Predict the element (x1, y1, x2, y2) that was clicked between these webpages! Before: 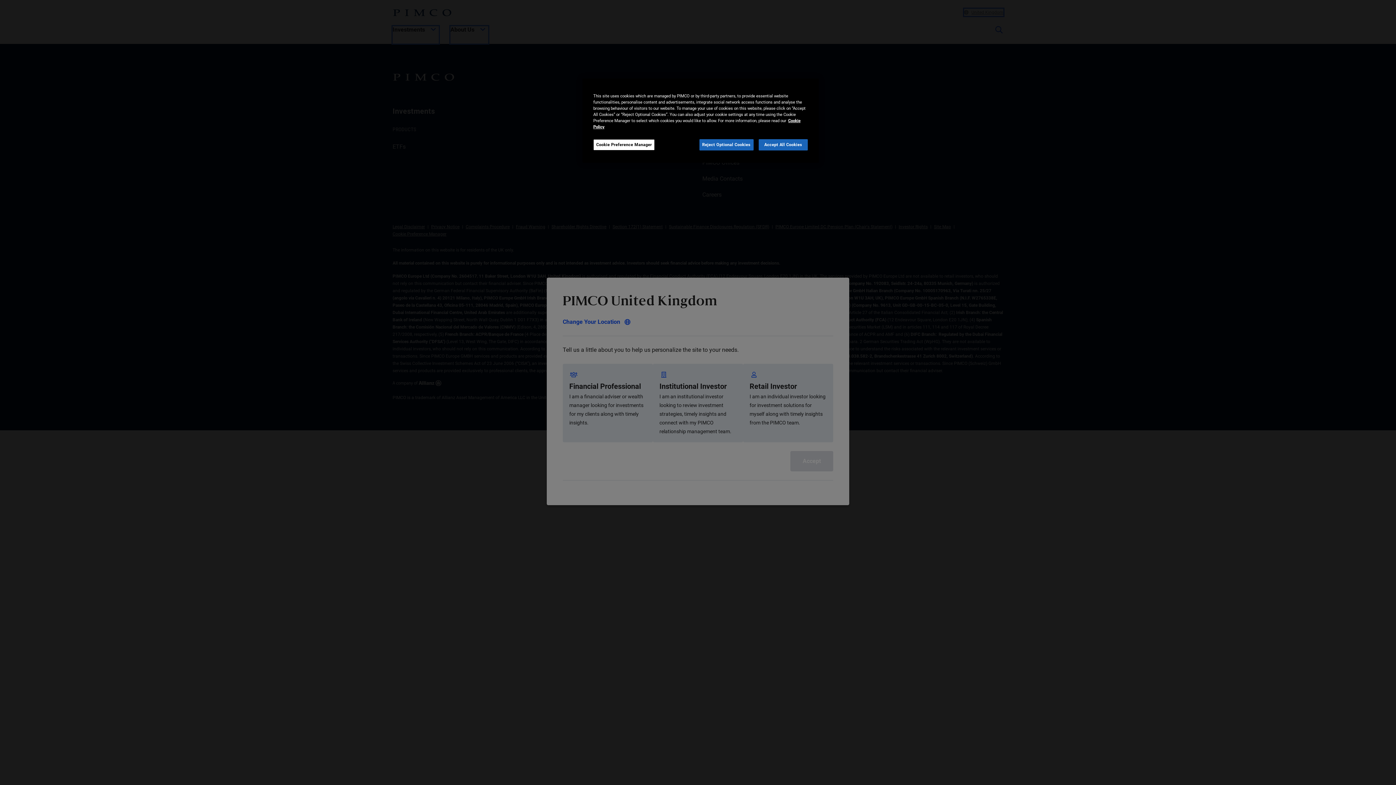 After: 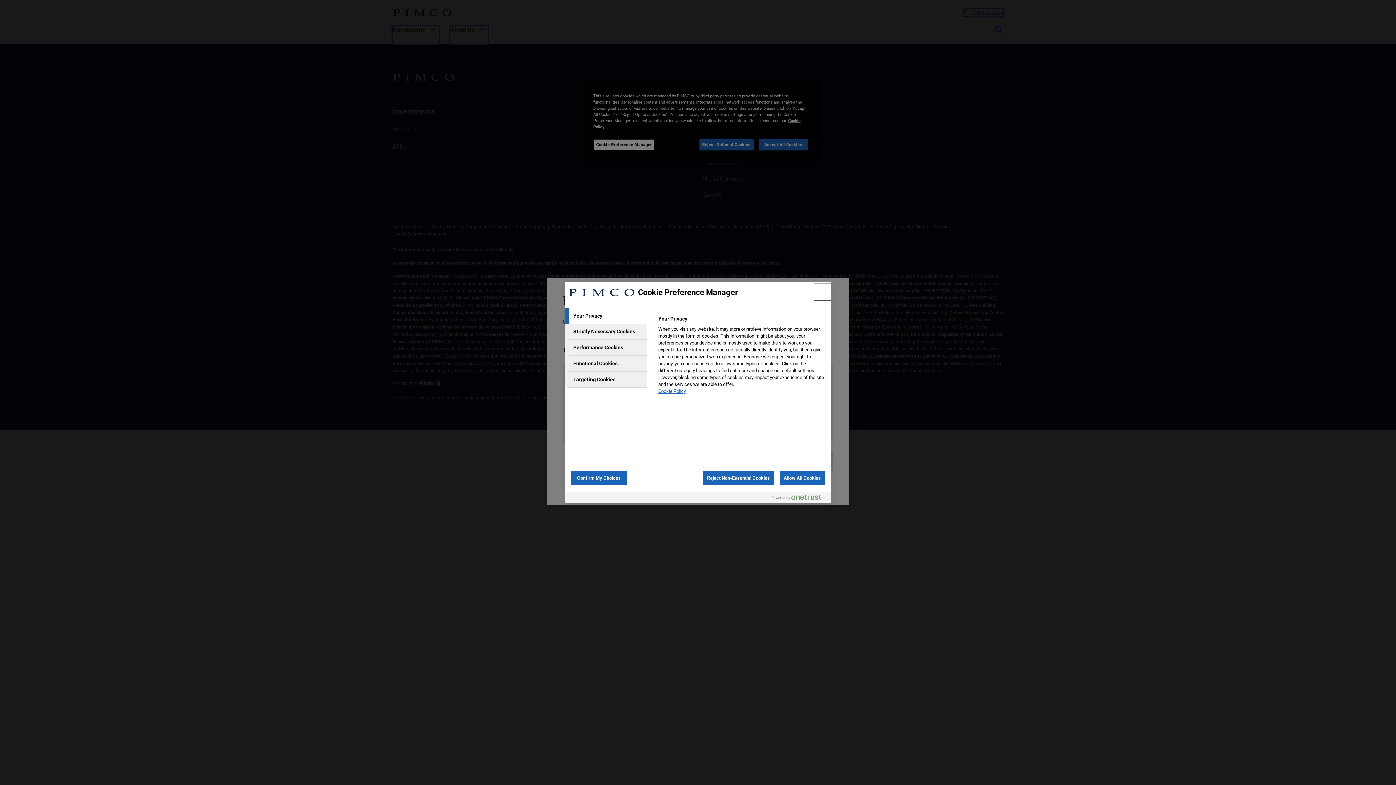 Action: label: Cookie Preference Manager bbox: (593, 139, 654, 150)